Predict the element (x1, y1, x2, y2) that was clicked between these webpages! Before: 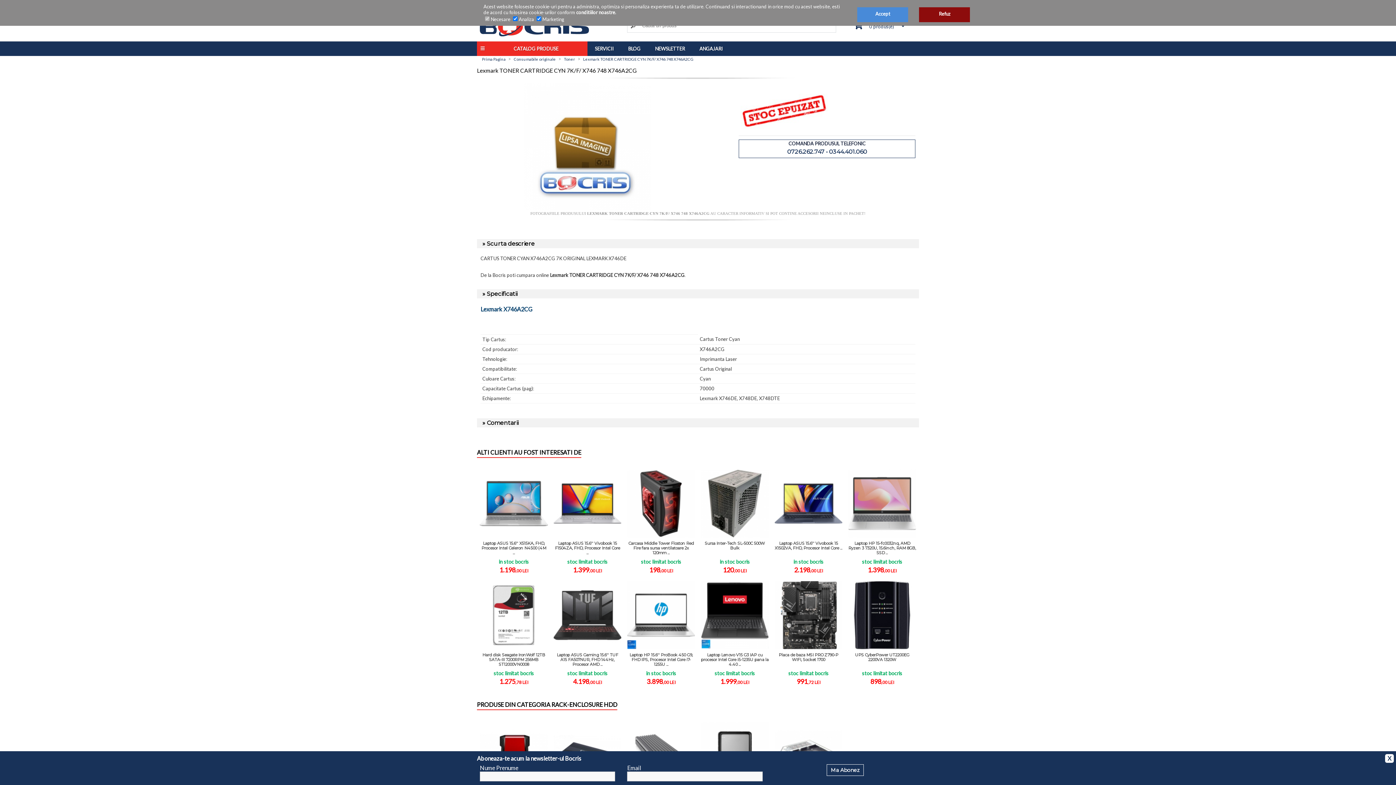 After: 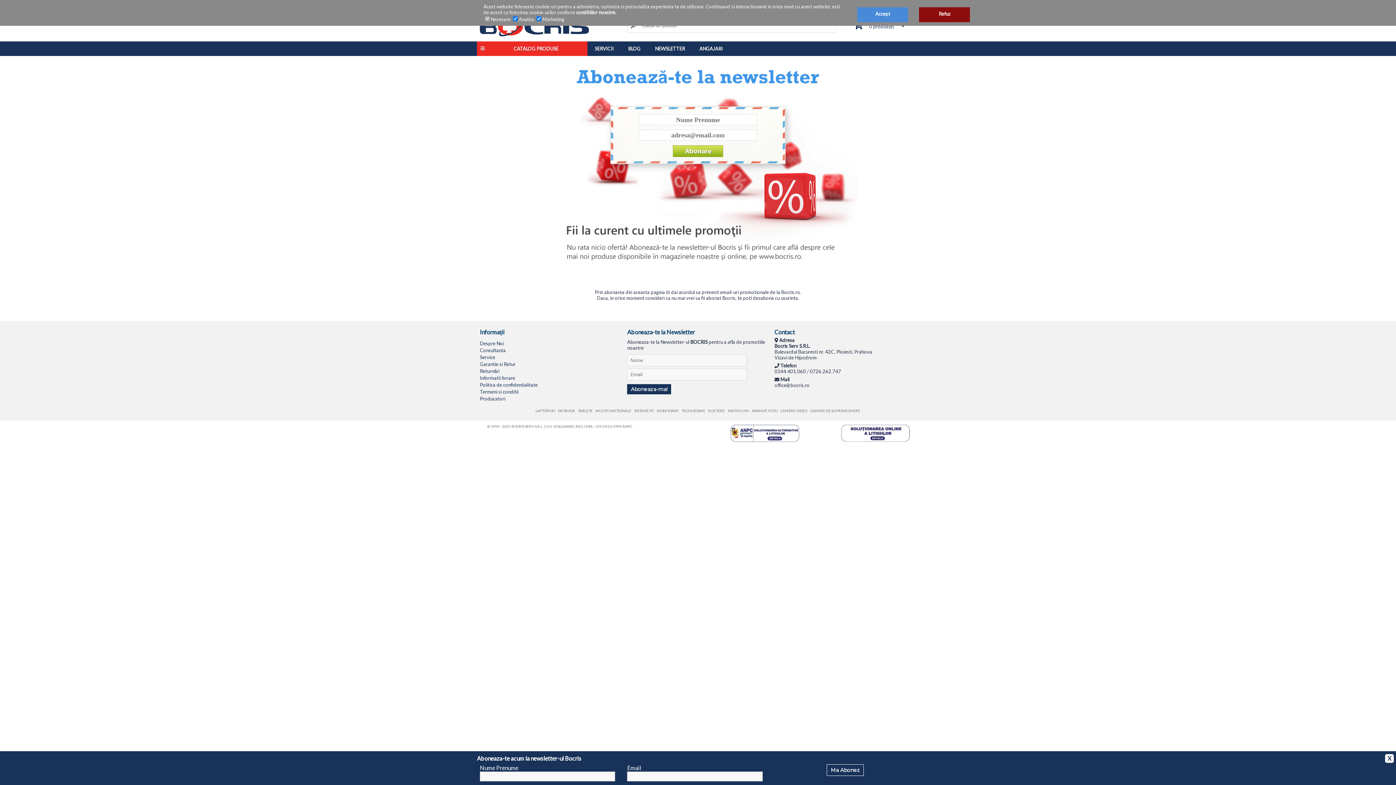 Action: label: NEWSLETTER bbox: (648, 41, 692, 56)